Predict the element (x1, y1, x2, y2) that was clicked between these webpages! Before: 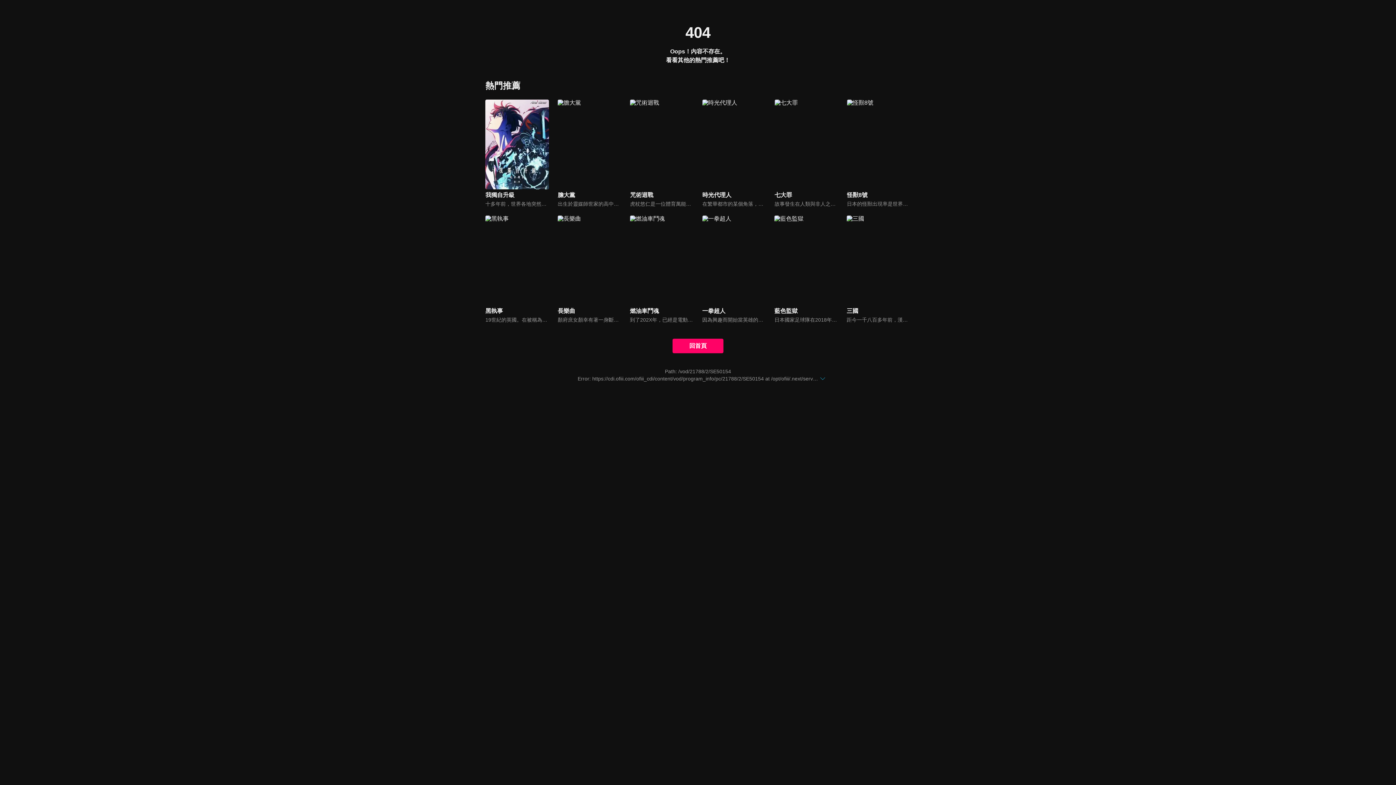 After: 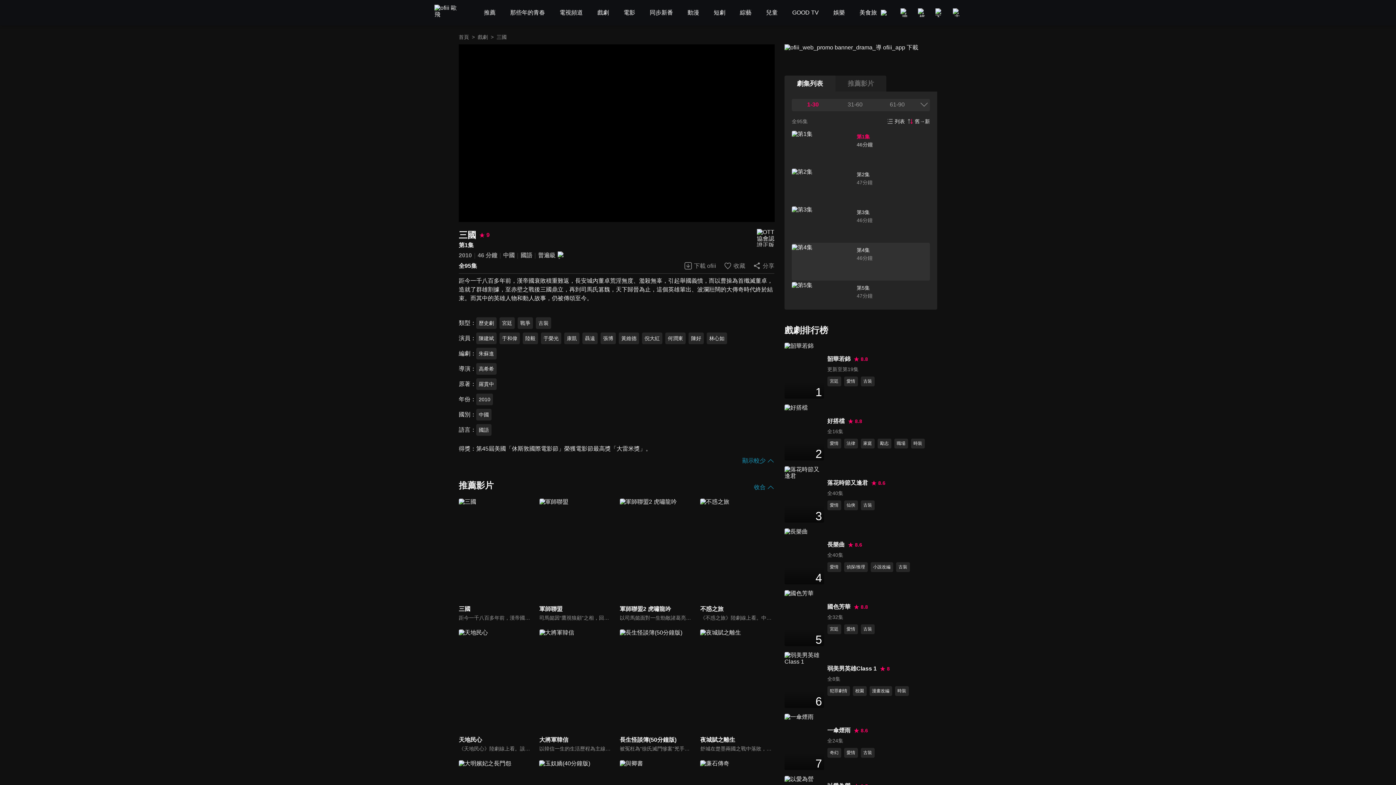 Action: label: 三國

距今一千八百多年前，漢帝國衰敗積重難返，長安城內董卓荒淫無度、濫殺無辜，引起舉國義憤，而以曹操為首殲滅董卓，造就了群雄割據，至赤壁之戰後三國鼎立，再到司馬氏篡魏，天下歸晉為止，這個英雄輩出、波瀾壯闊的大傳奇時代終於結束。而其中的英雄人物和動人故事，仍被傳頌至今。 bbox: (846, 215, 910, 324)